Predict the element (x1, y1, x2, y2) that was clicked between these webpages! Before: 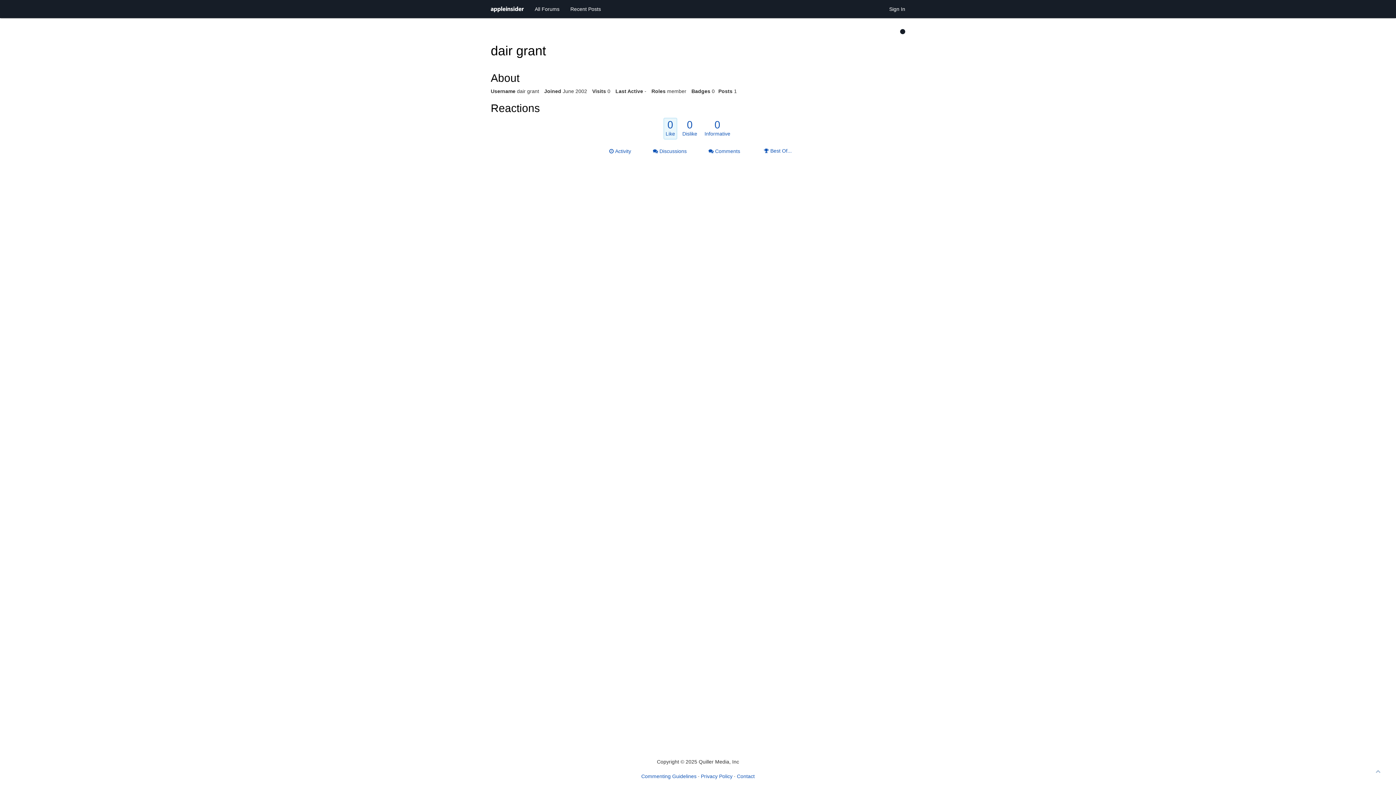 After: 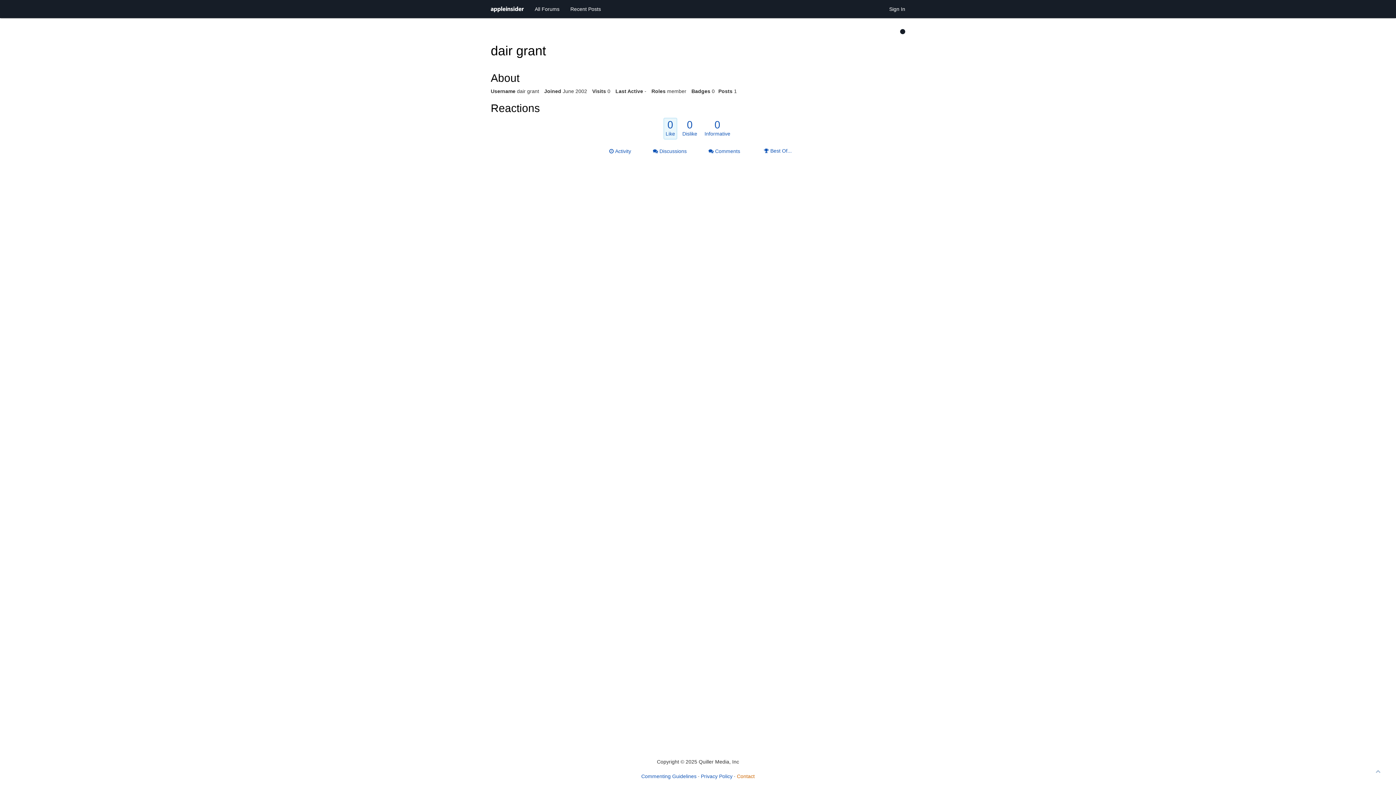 Action: bbox: (737, 773, 754, 779) label: Contact